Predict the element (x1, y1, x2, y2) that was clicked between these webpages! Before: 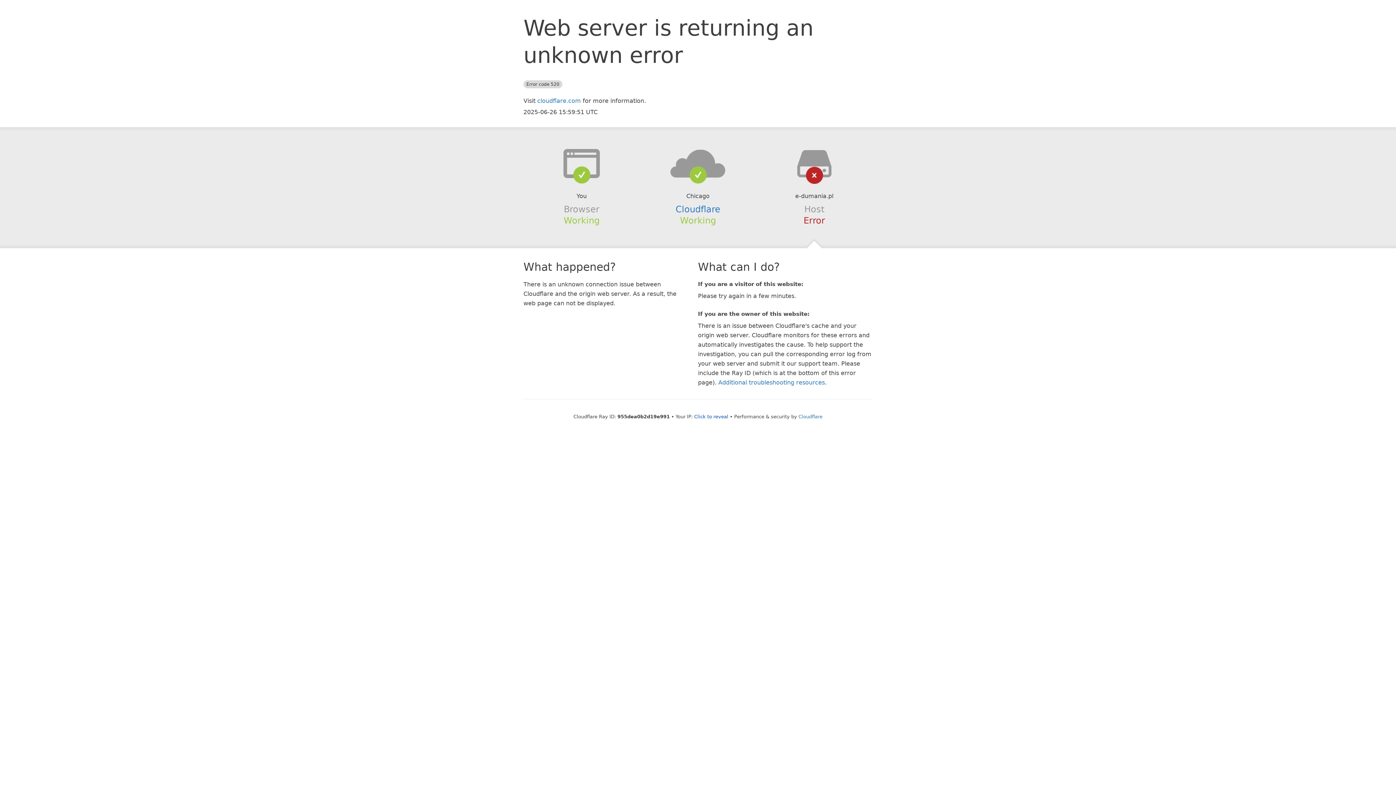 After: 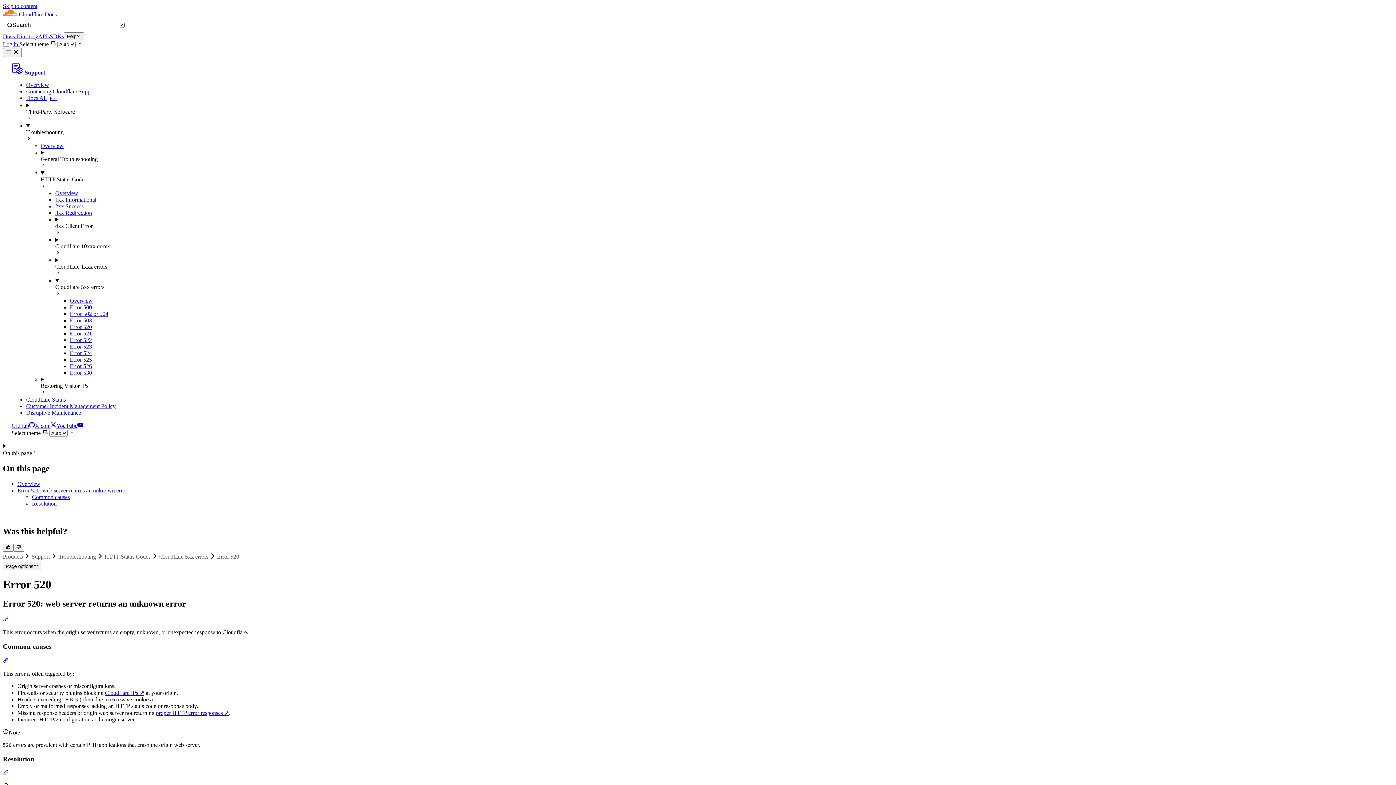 Action: bbox: (718, 379, 825, 386) label: Additional troubleshooting resources